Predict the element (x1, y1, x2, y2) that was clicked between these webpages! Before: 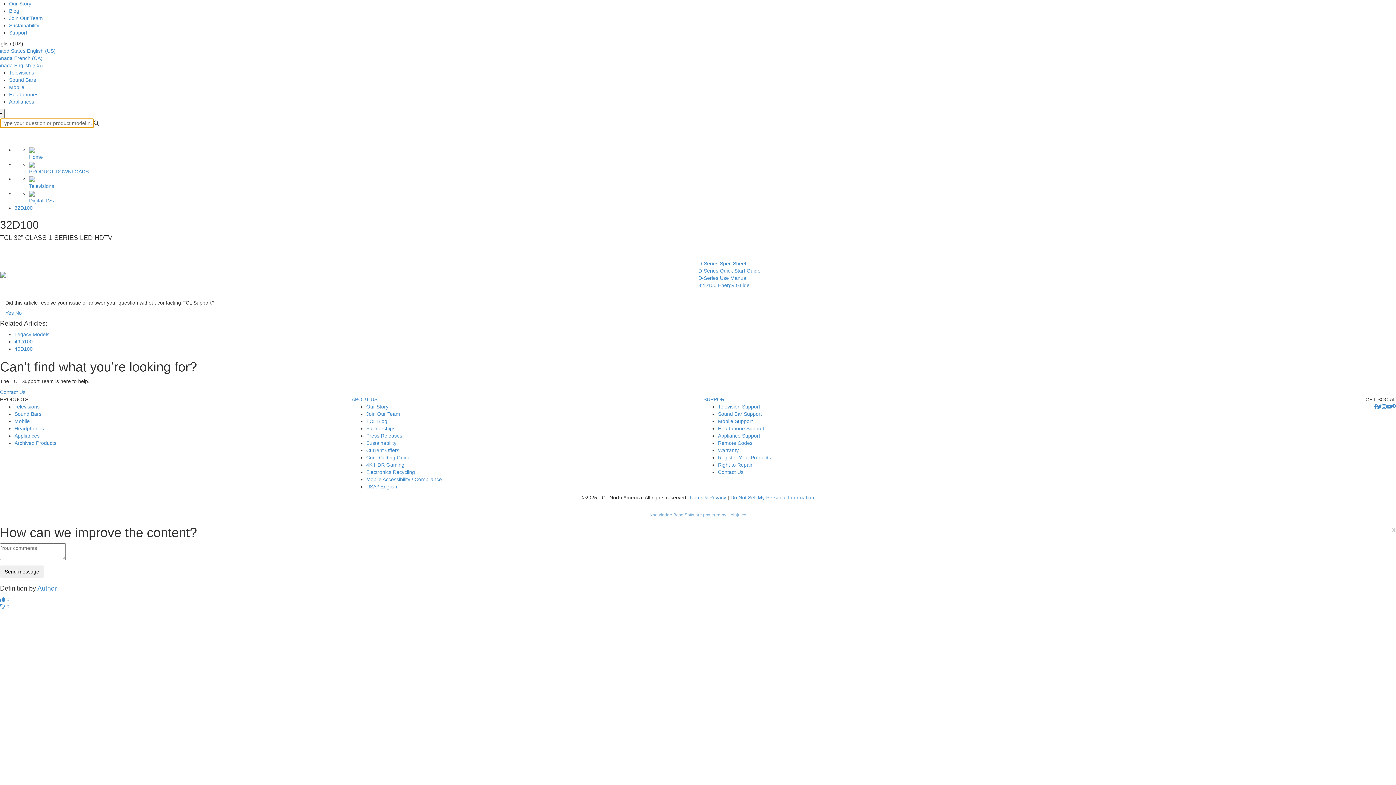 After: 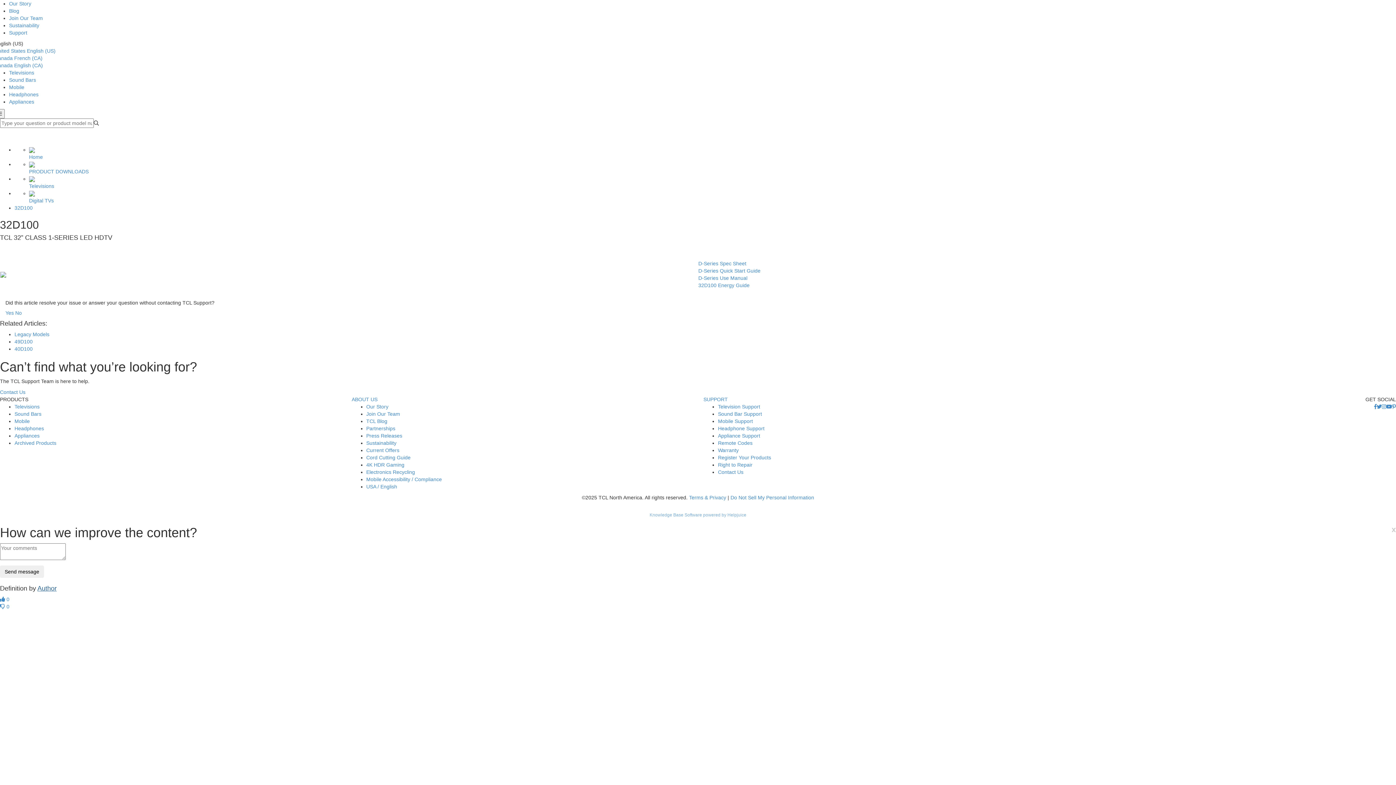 Action: bbox: (37, 585, 56, 592) label: Author